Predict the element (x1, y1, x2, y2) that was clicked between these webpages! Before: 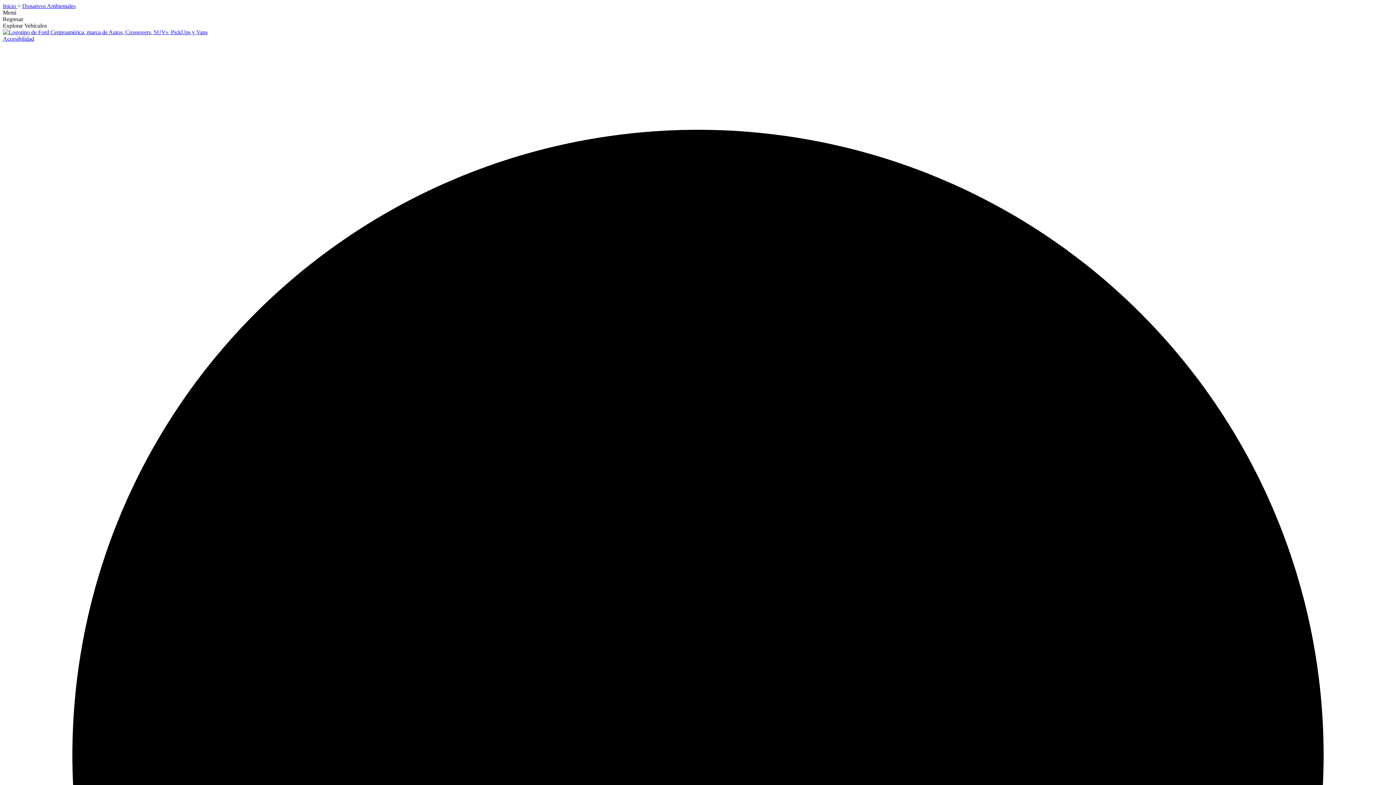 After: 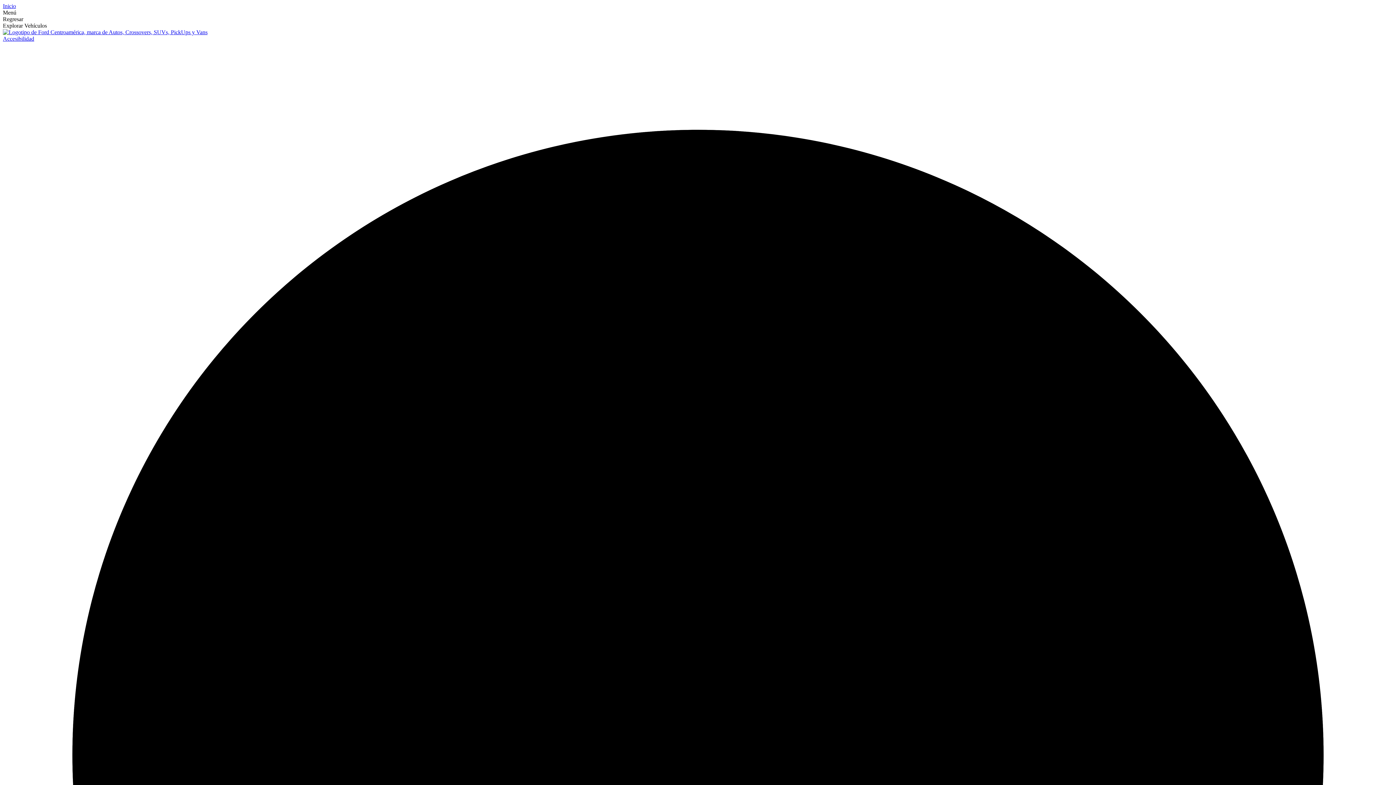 Action: bbox: (2, 29, 207, 35)